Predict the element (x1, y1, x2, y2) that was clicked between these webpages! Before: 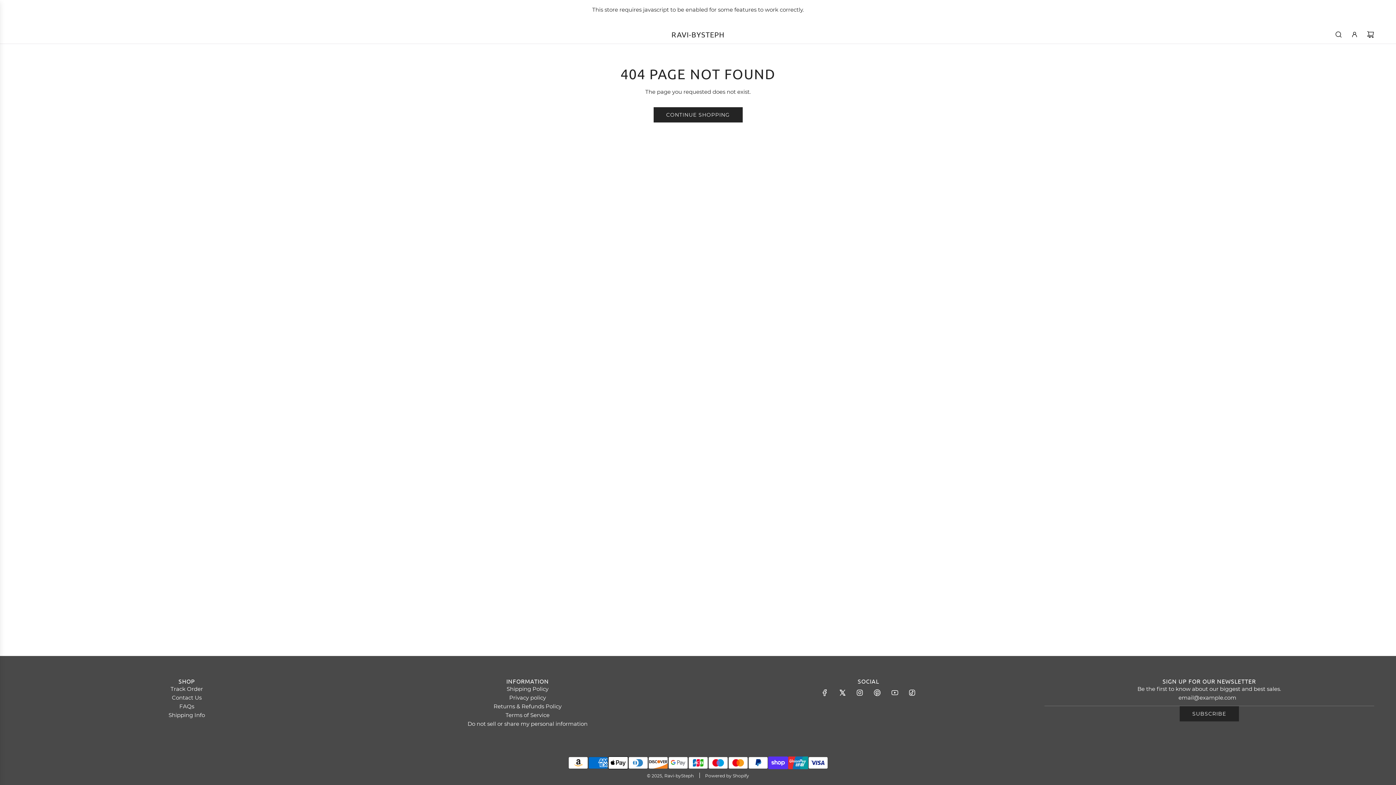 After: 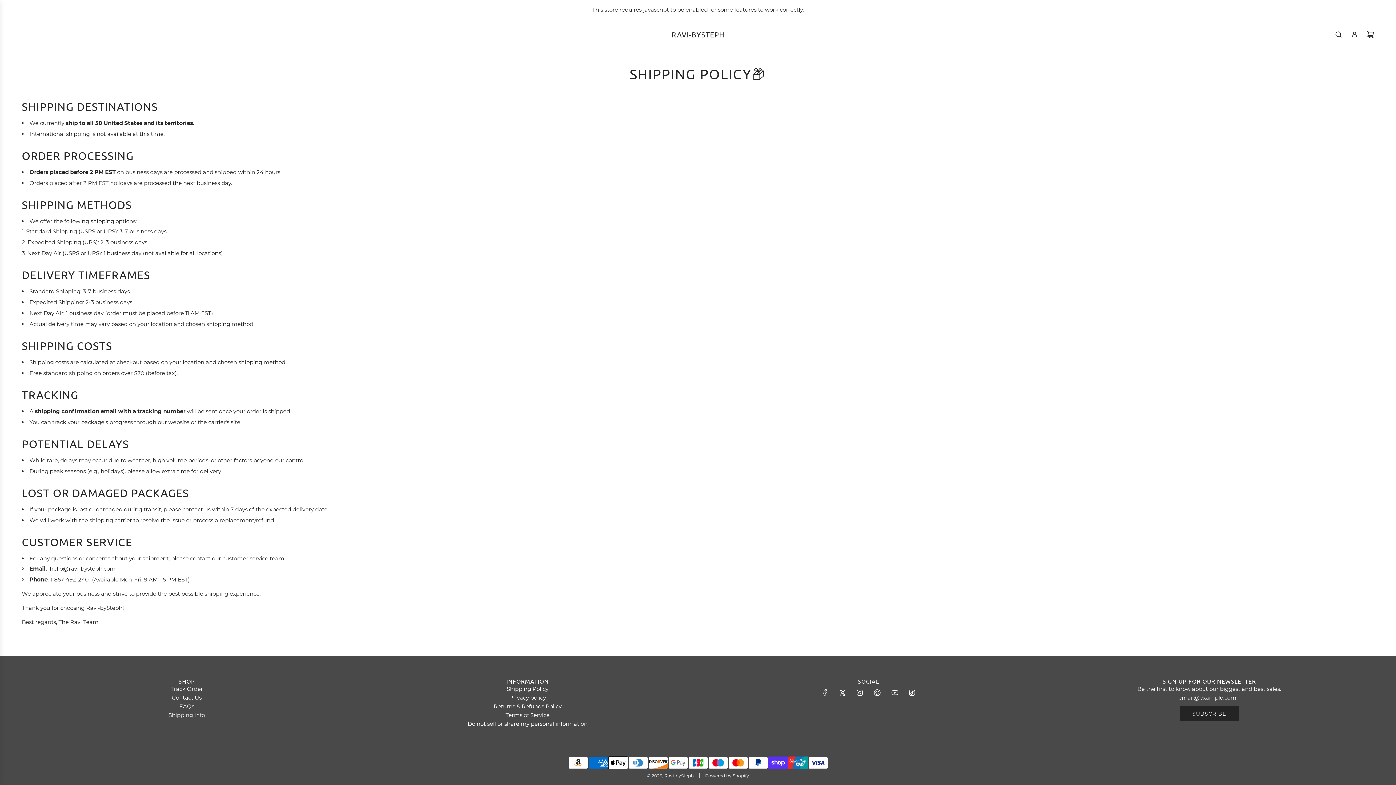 Action: label: Shipping Policy bbox: (506, 685, 548, 692)